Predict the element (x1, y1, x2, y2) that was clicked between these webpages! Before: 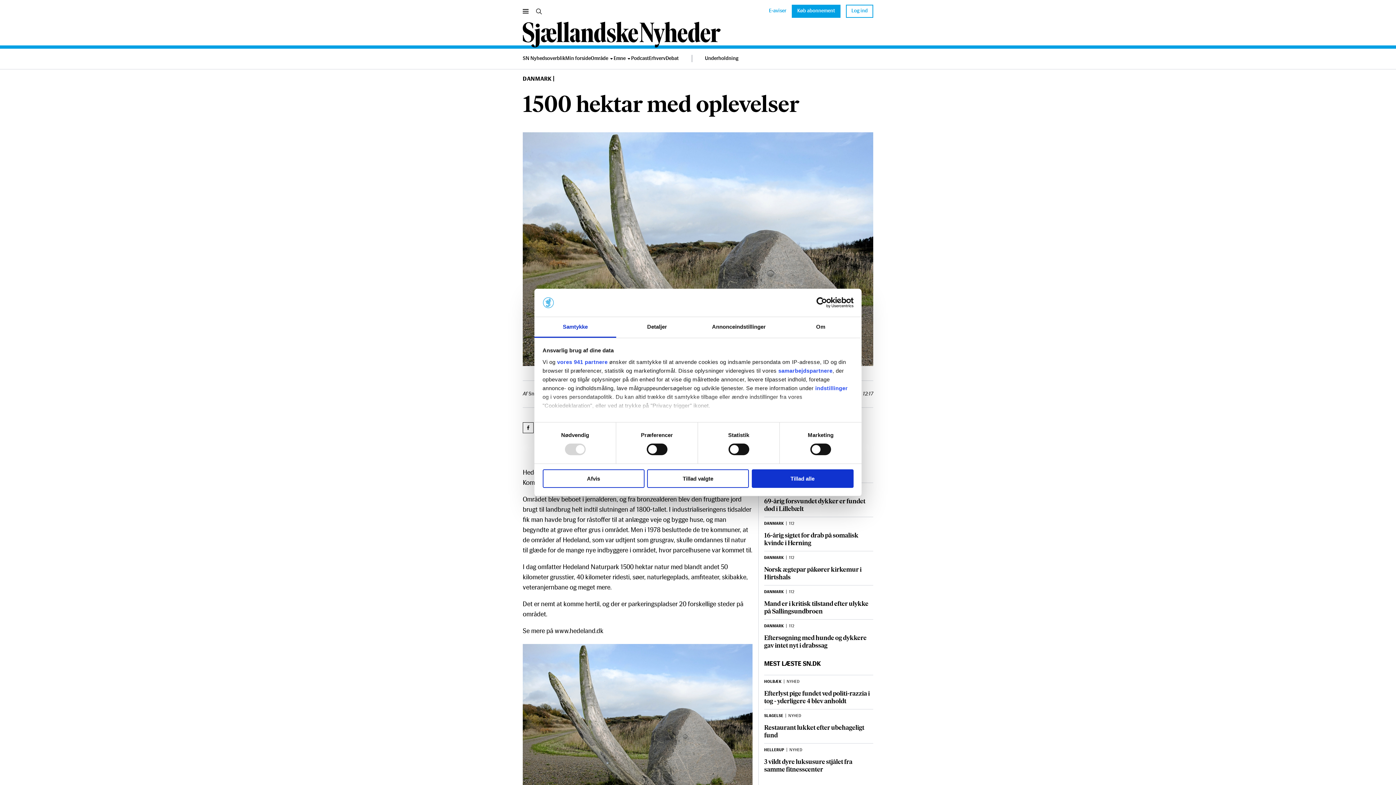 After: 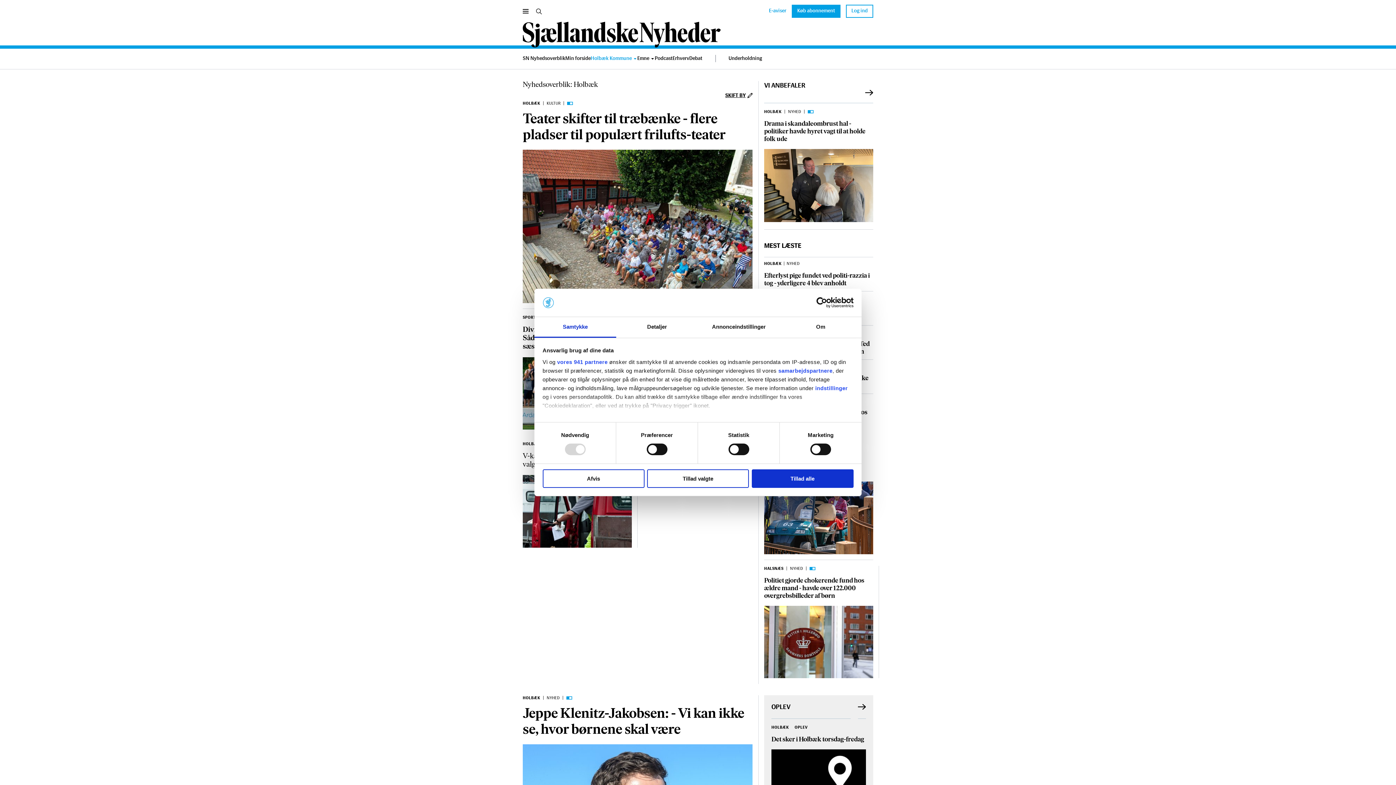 Action: bbox: (764, 680, 781, 684) label: HOLBÆK